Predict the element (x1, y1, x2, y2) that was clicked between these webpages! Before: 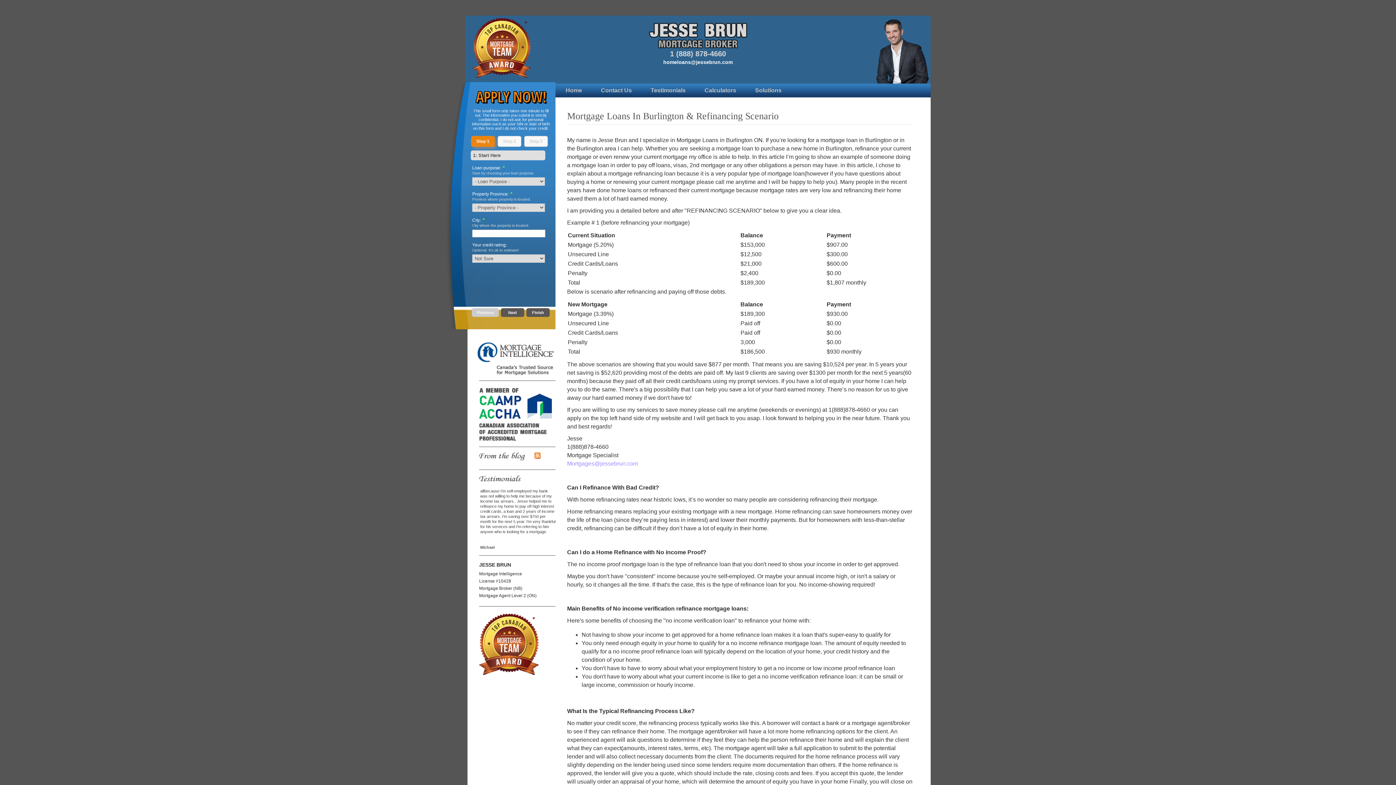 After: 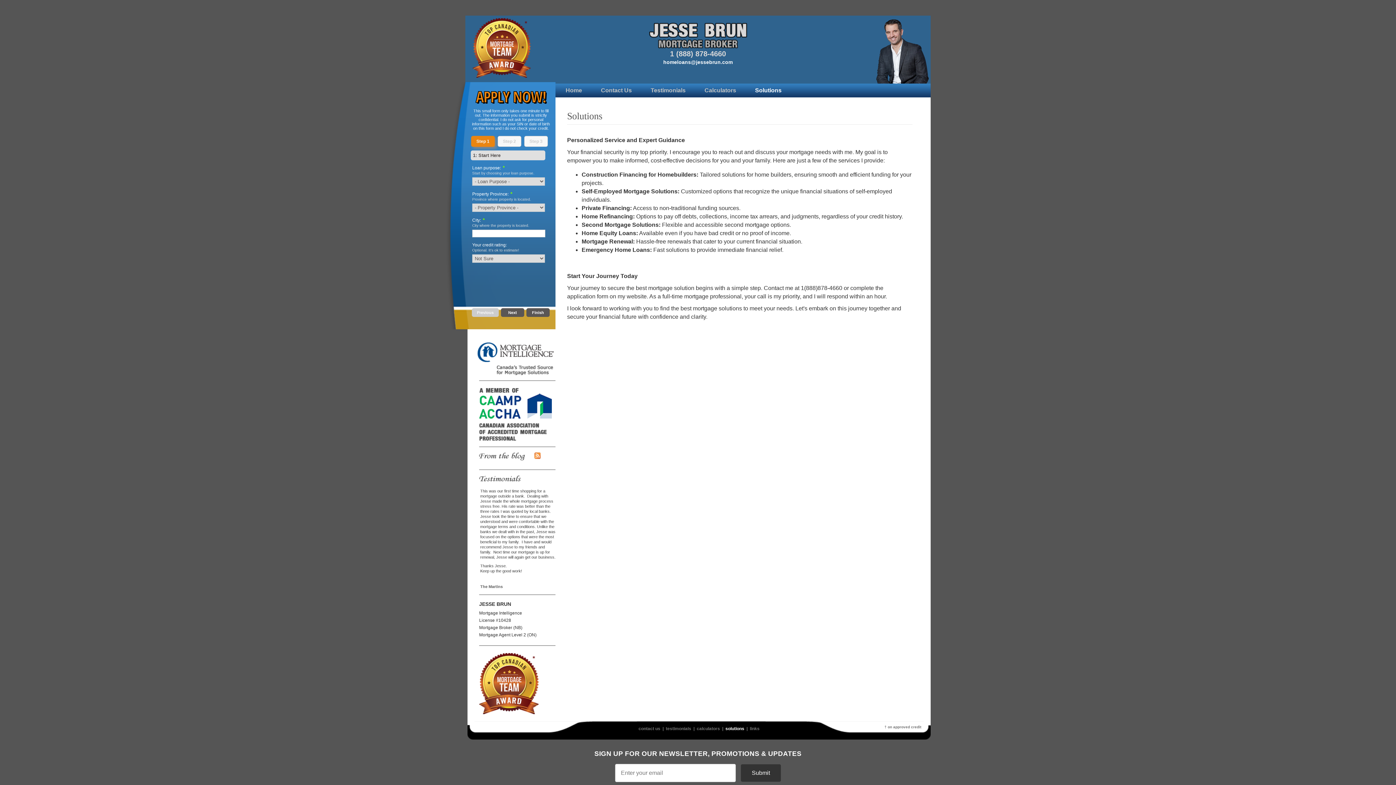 Action: label: Solutions bbox: (745, 83, 791, 97)